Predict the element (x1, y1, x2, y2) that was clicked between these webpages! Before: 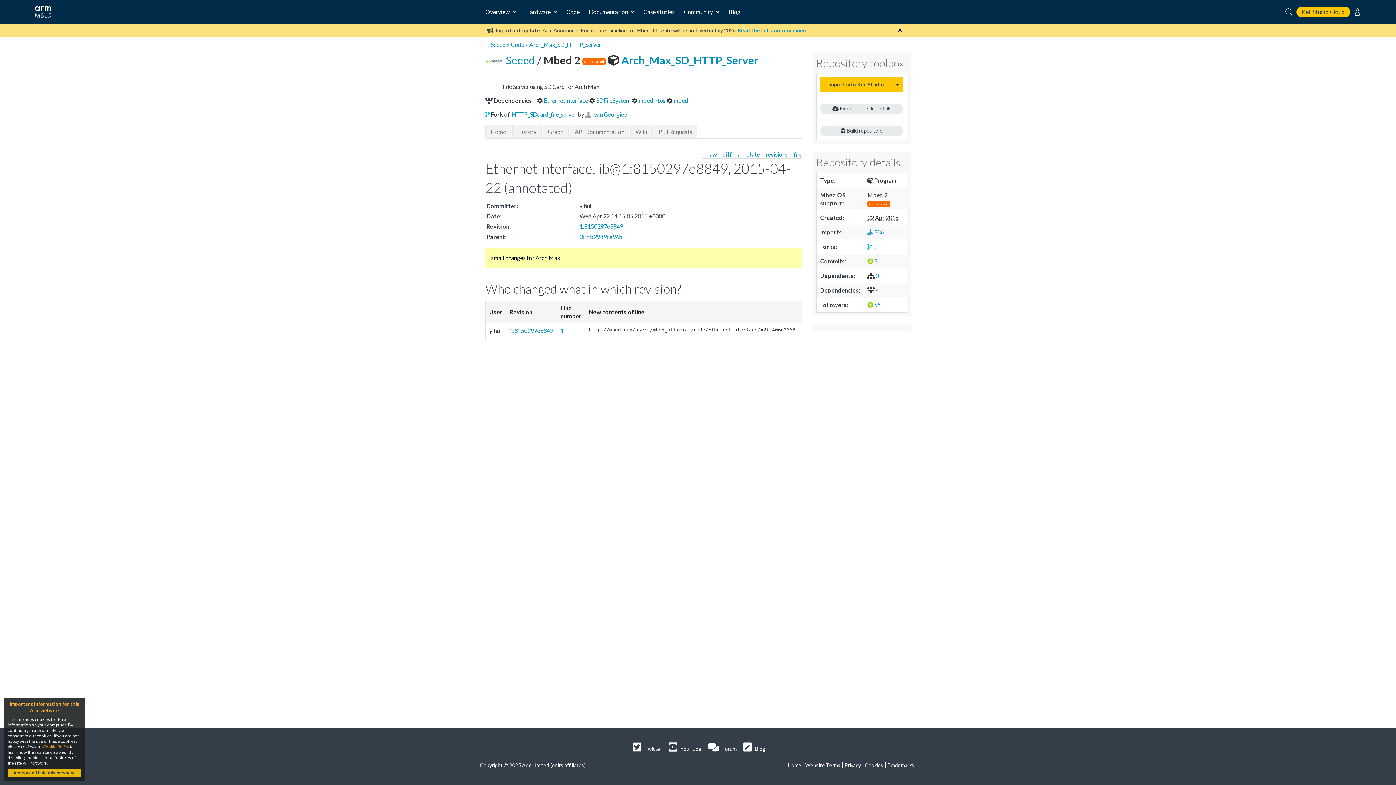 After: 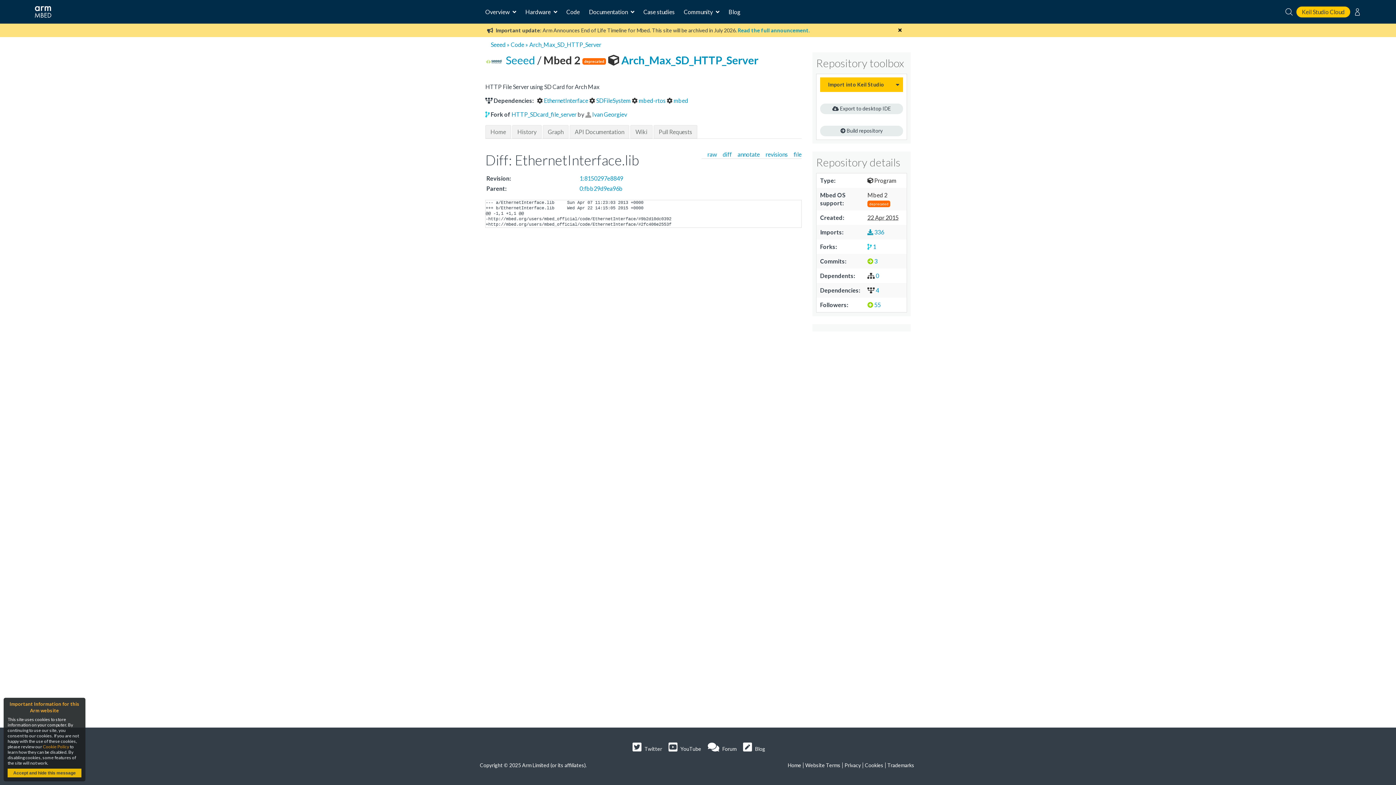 Action: label: diff bbox: (722, 150, 732, 157)